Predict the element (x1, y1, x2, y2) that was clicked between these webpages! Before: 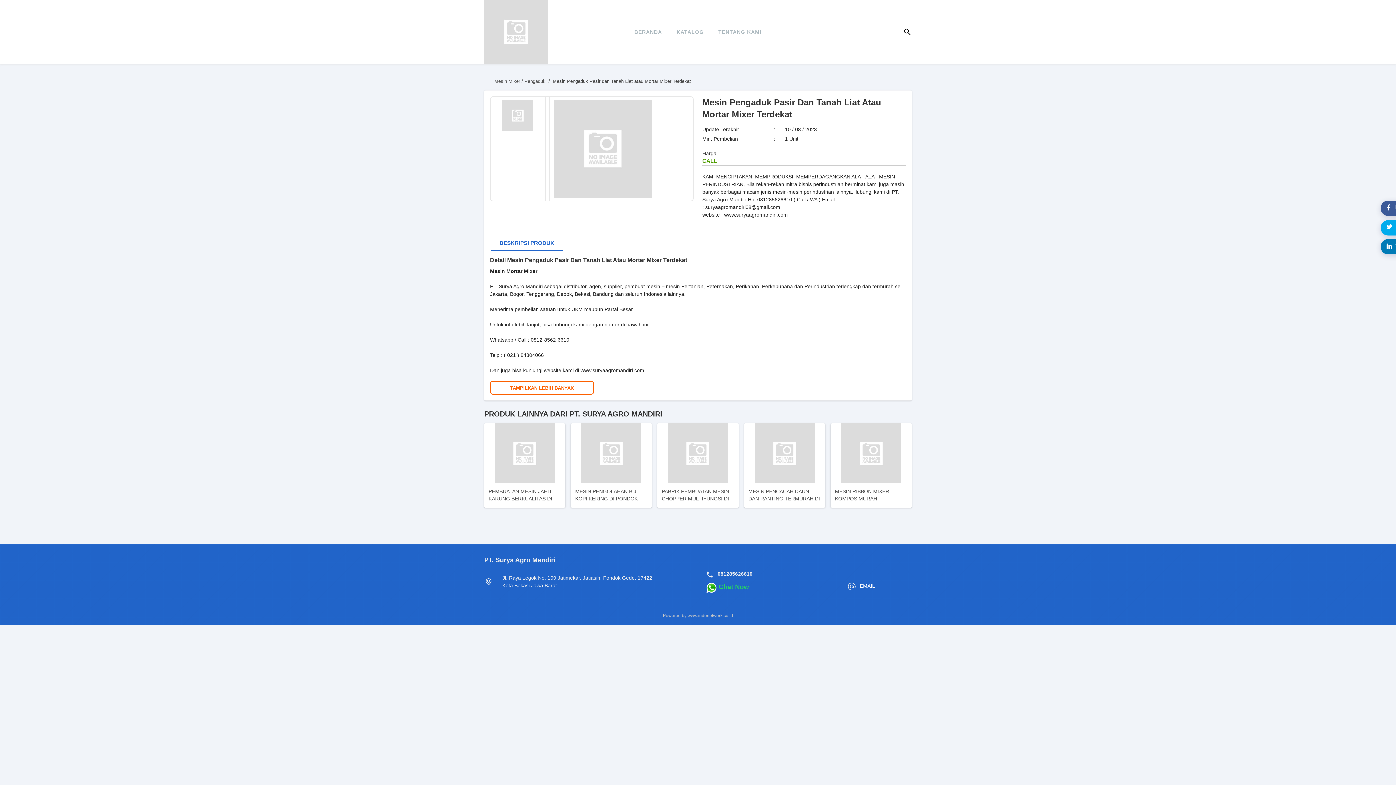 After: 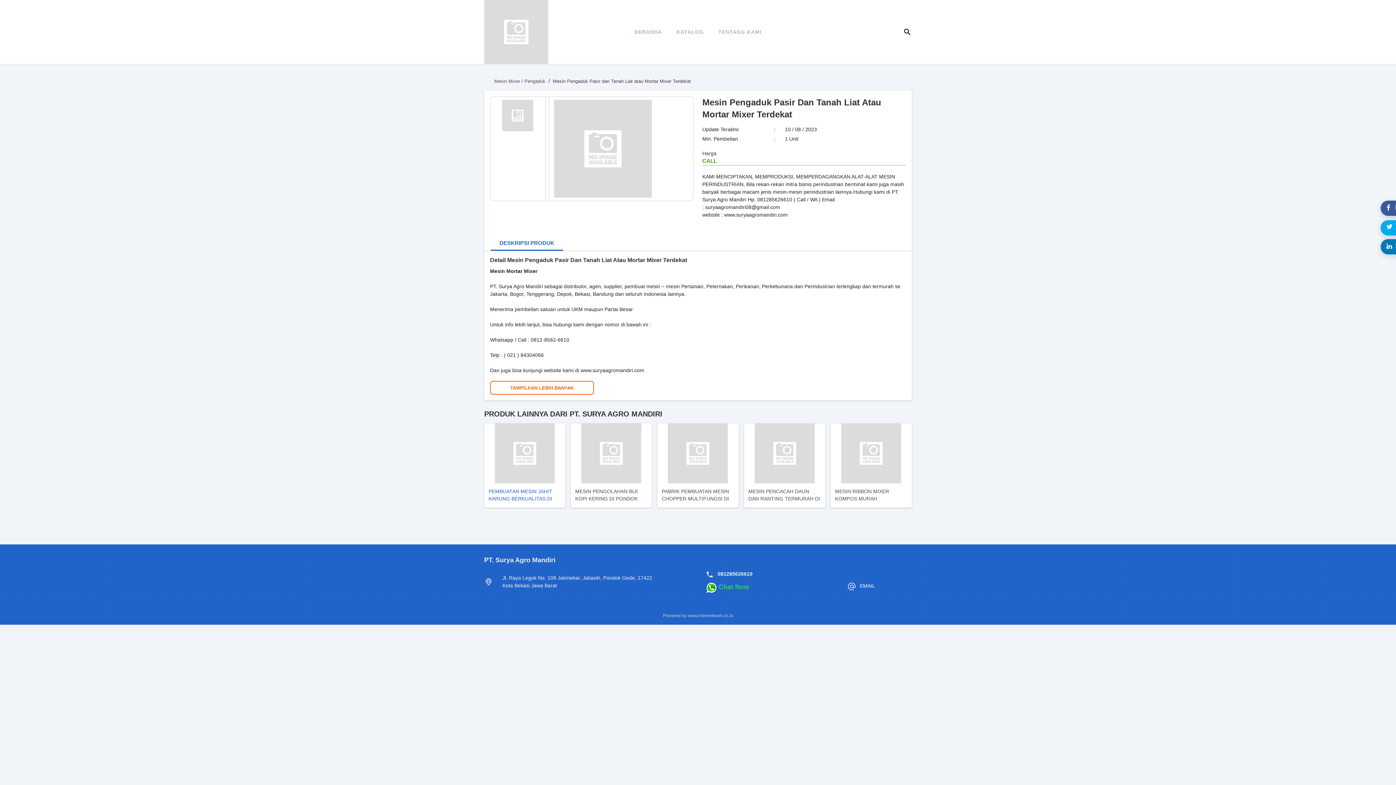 Action: label: PEMBUATAN MESIN JAHIT KARUNG BERKUALITAS DI LEGOK BEKASI bbox: (484, 423, 565, 508)